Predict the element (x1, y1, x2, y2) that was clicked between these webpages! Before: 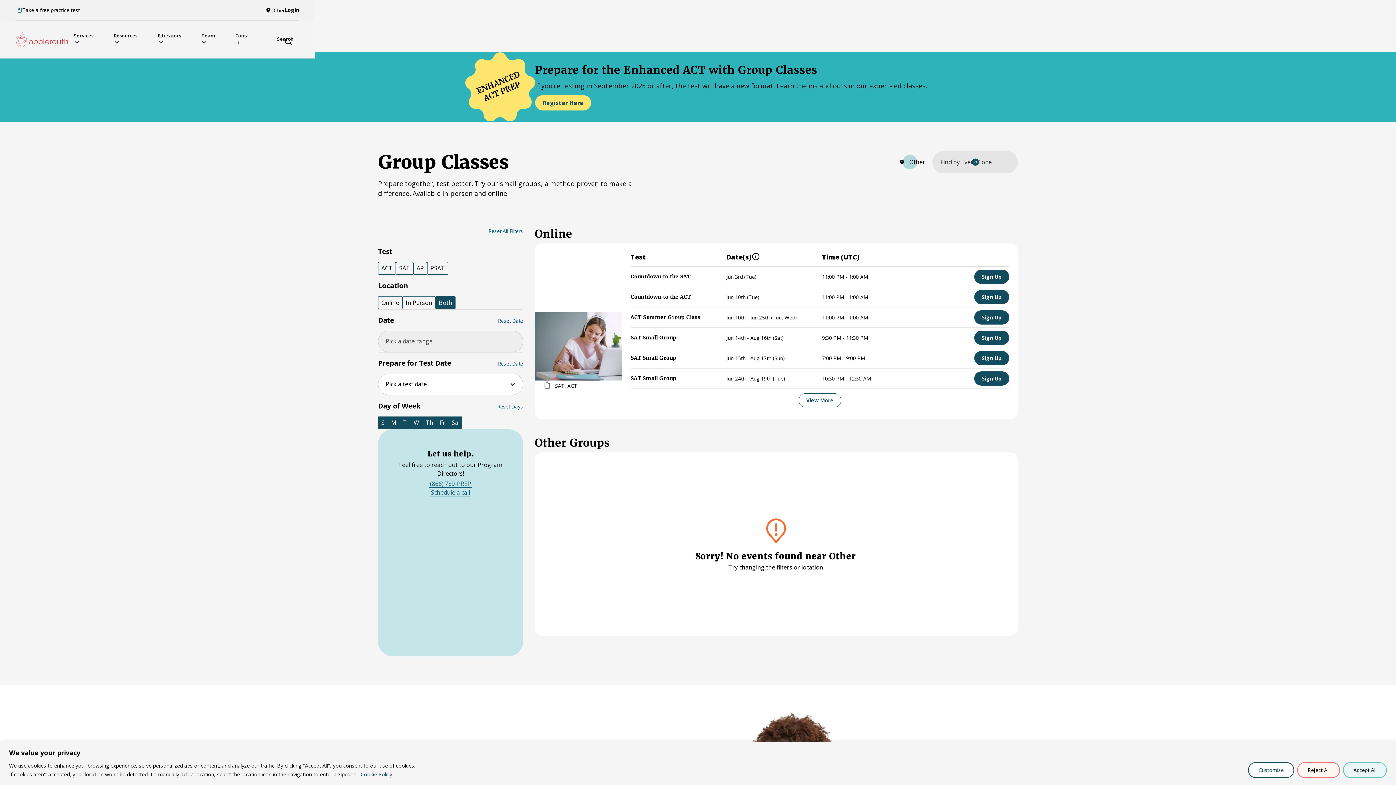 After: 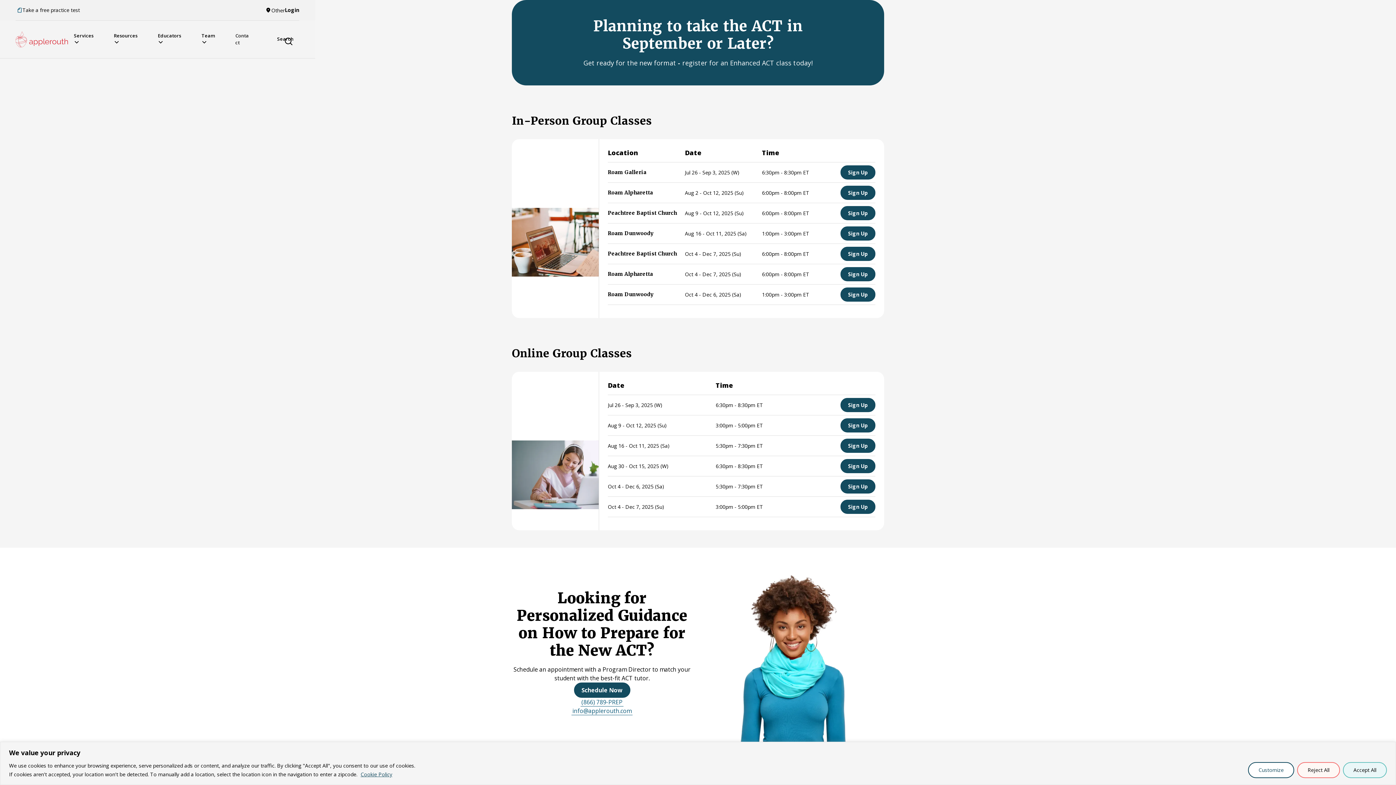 Action: bbox: (535, 95, 591, 110) label: Register Here